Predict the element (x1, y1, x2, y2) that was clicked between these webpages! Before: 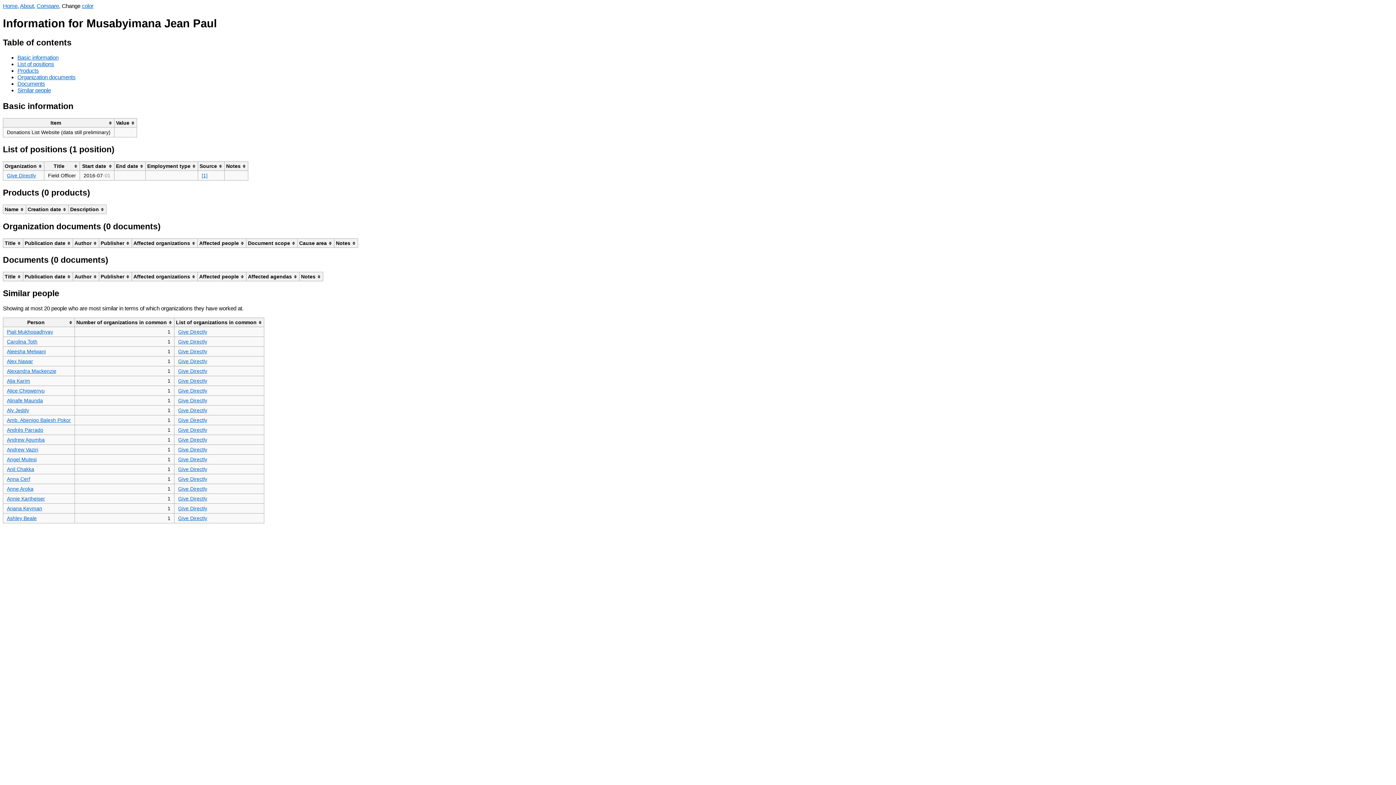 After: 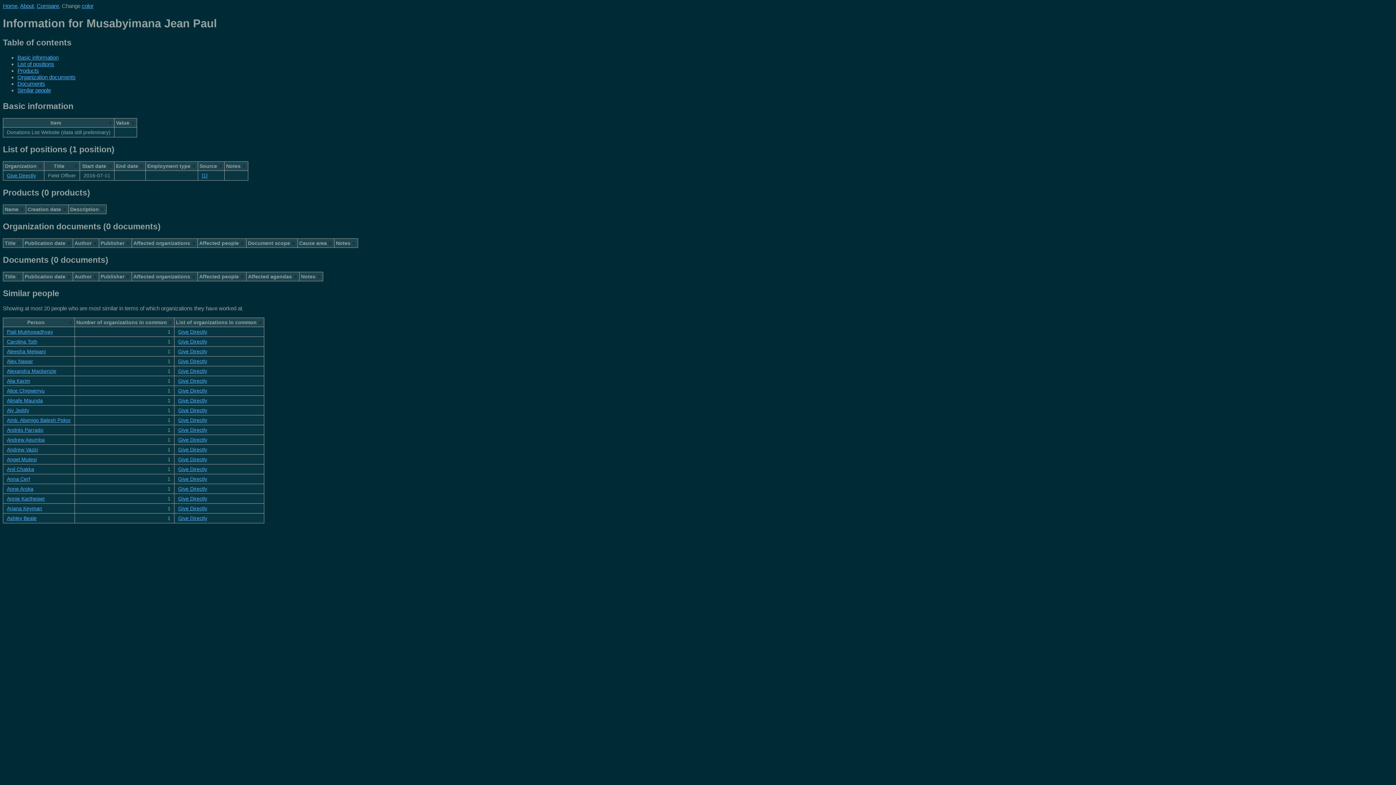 Action: label: color bbox: (81, 2, 93, 9)